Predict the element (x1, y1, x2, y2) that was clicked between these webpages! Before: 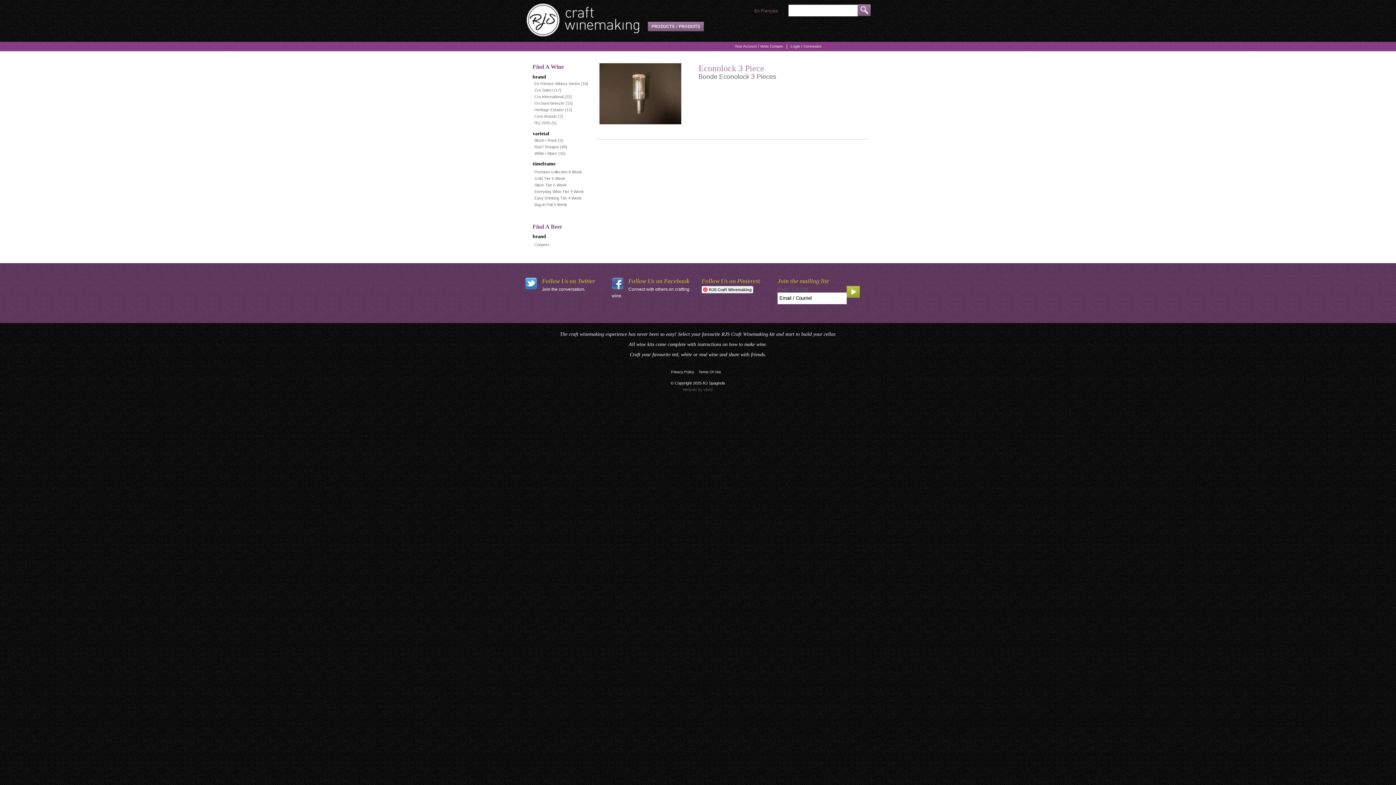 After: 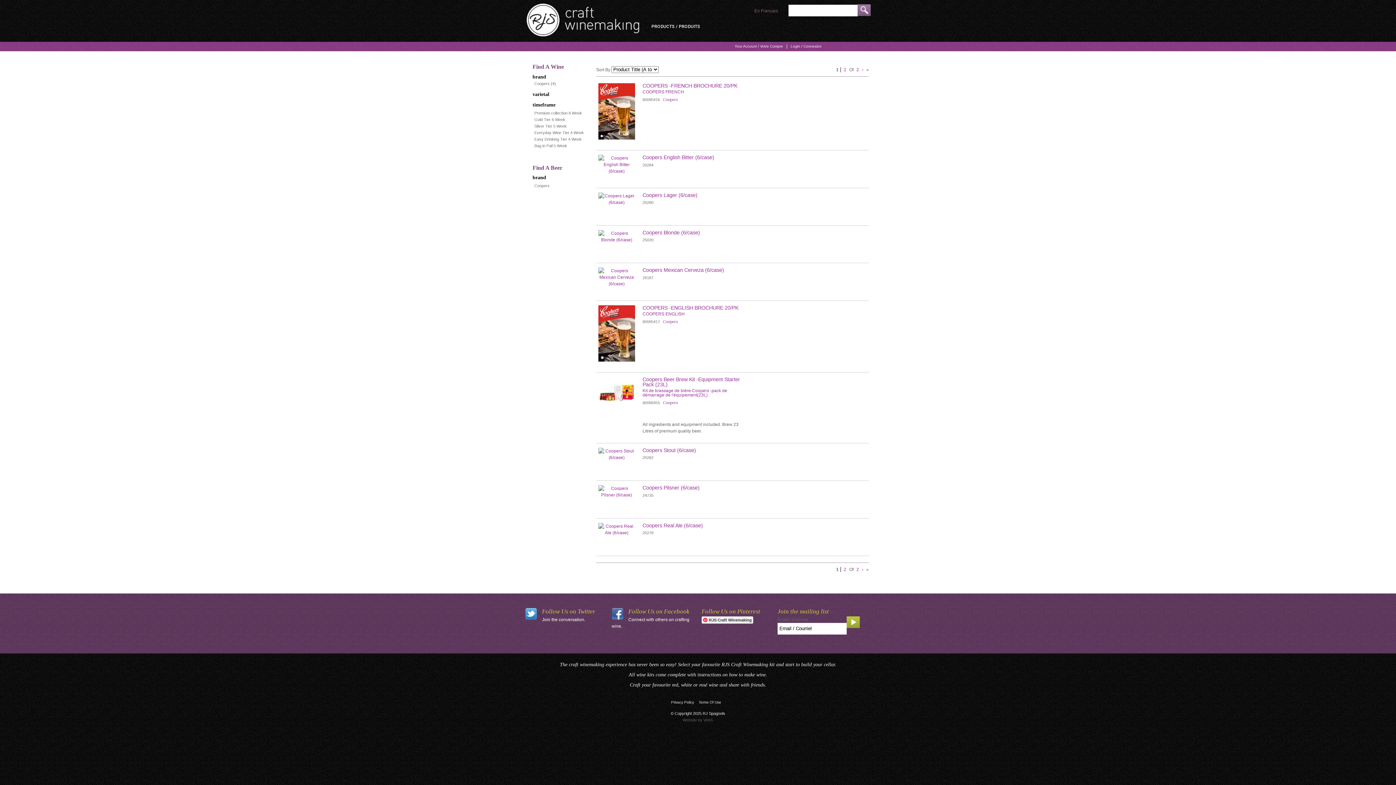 Action: label: Coopers bbox: (534, 242, 549, 246)